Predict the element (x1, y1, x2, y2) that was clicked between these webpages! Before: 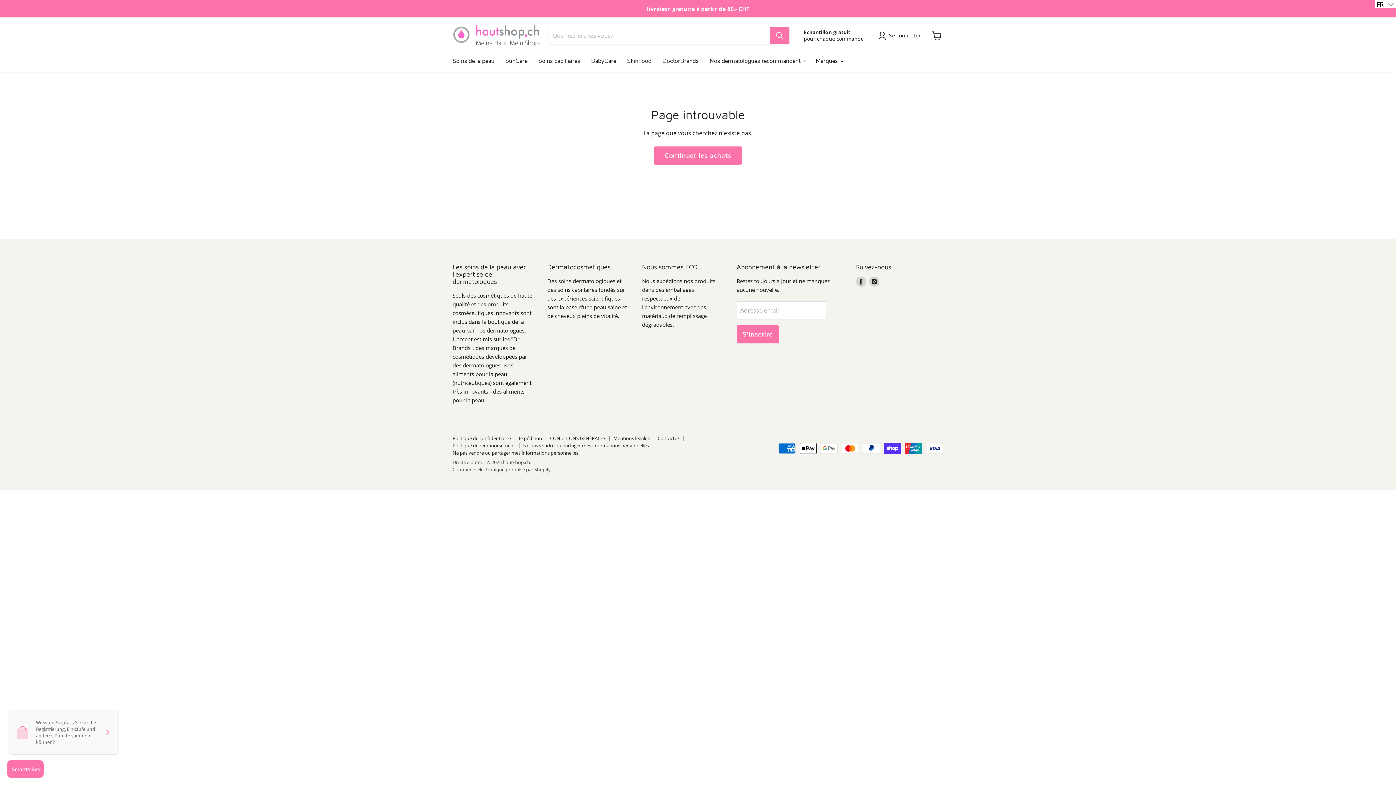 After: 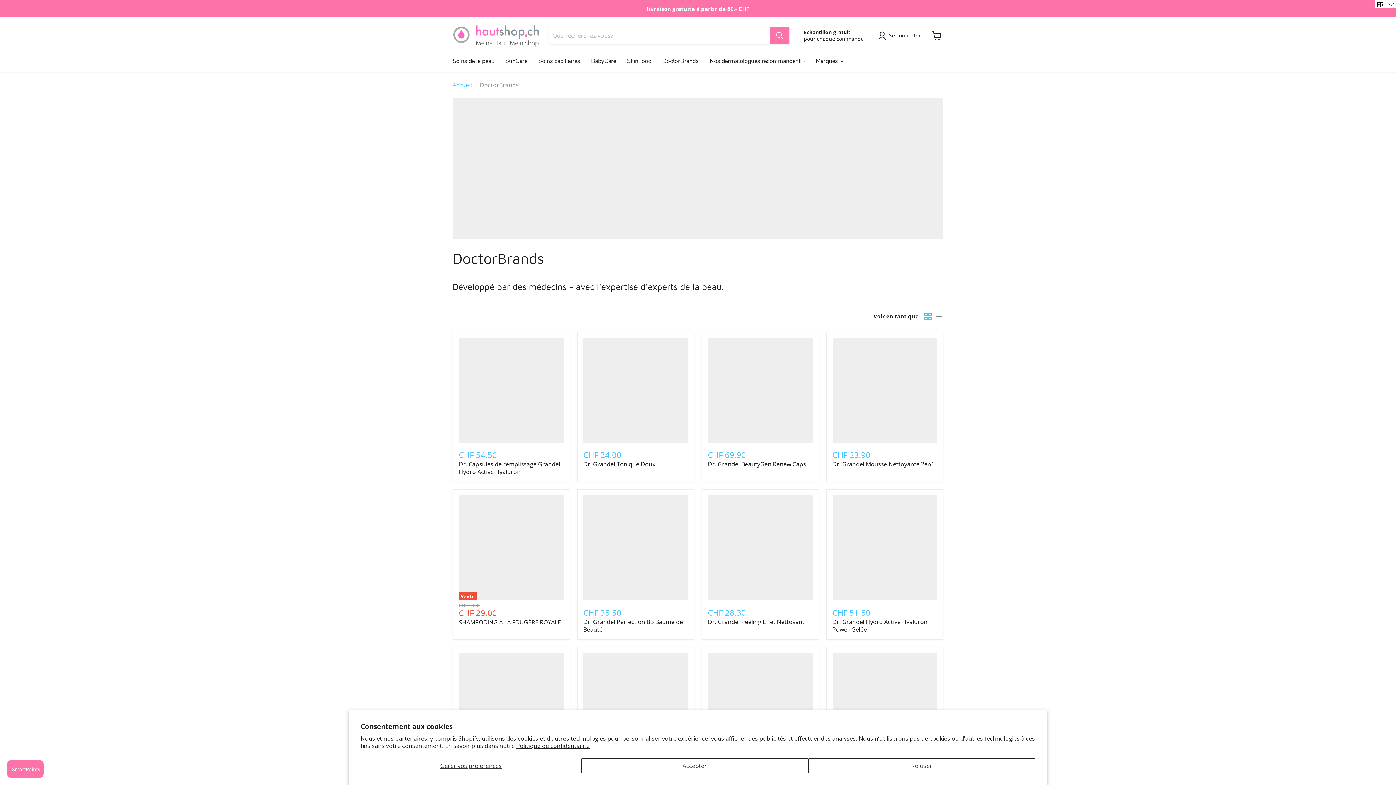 Action: label: DoctorBrands bbox: (657, 53, 704, 68)